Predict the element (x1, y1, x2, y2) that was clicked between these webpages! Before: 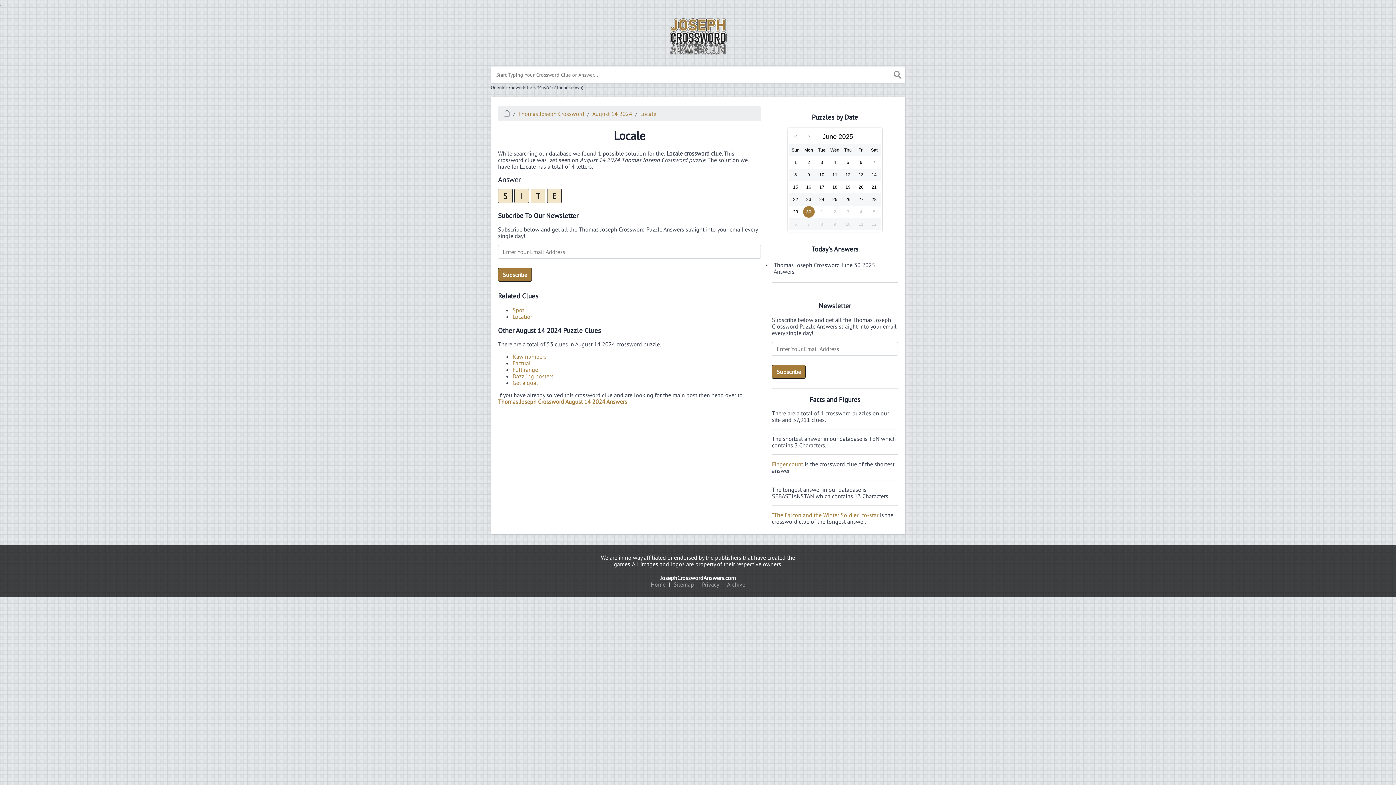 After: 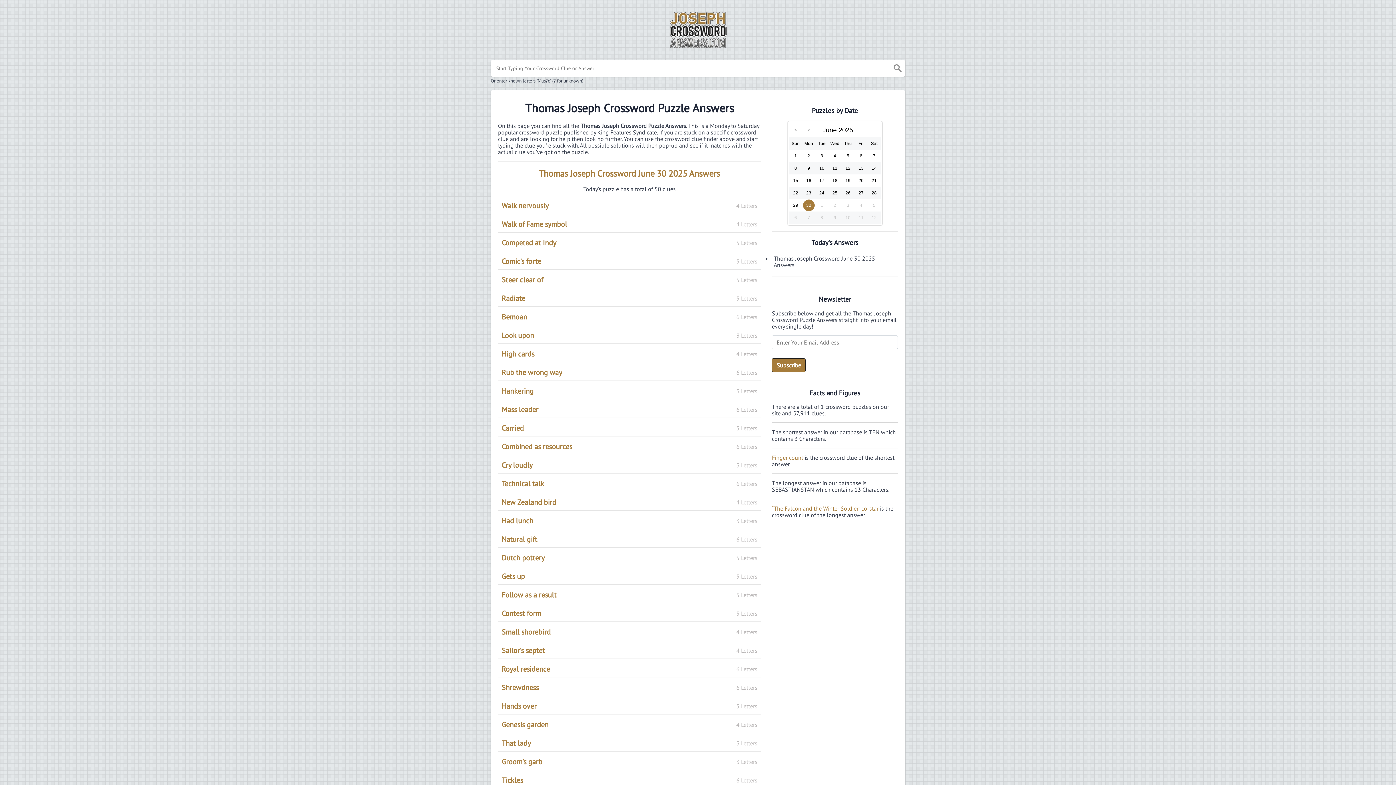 Action: label: Home bbox: (649, 579, 667, 590)